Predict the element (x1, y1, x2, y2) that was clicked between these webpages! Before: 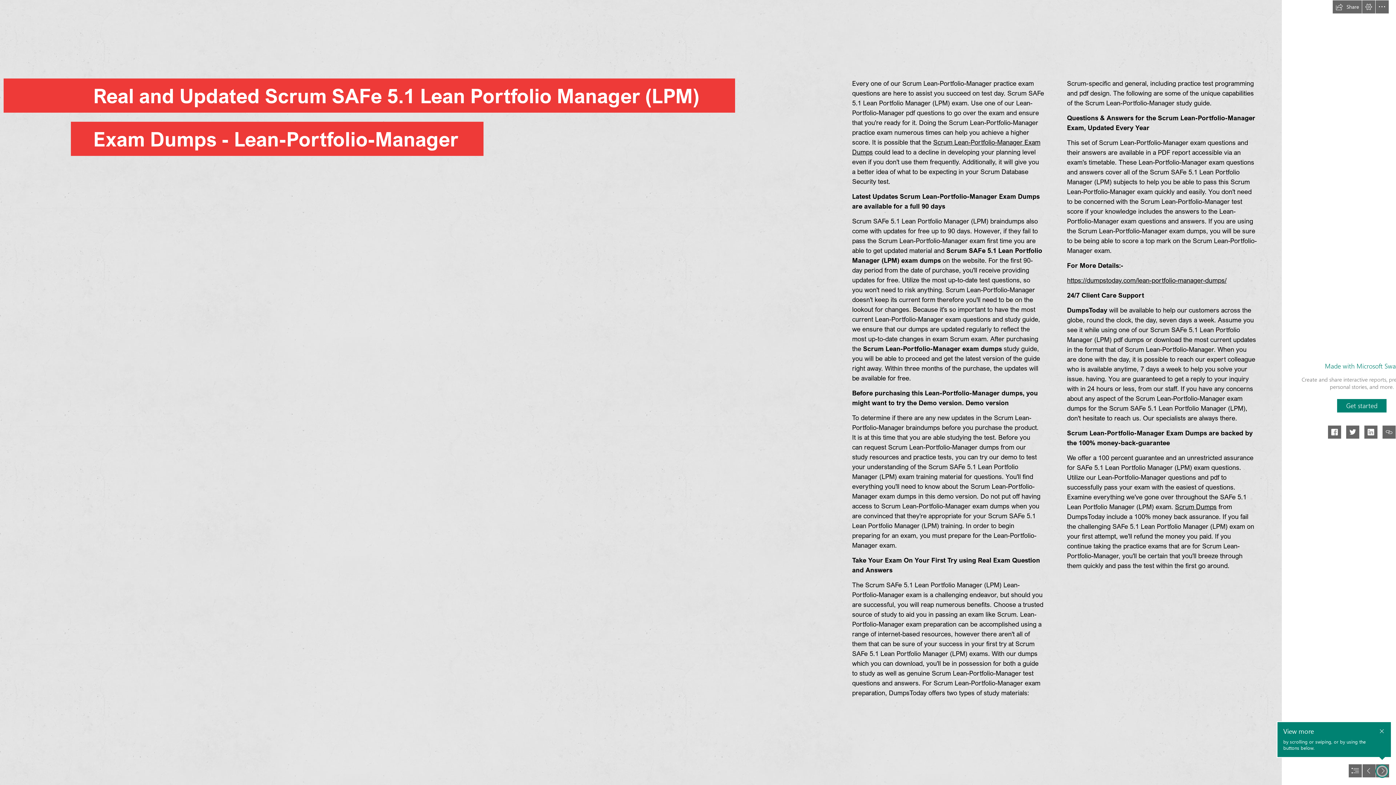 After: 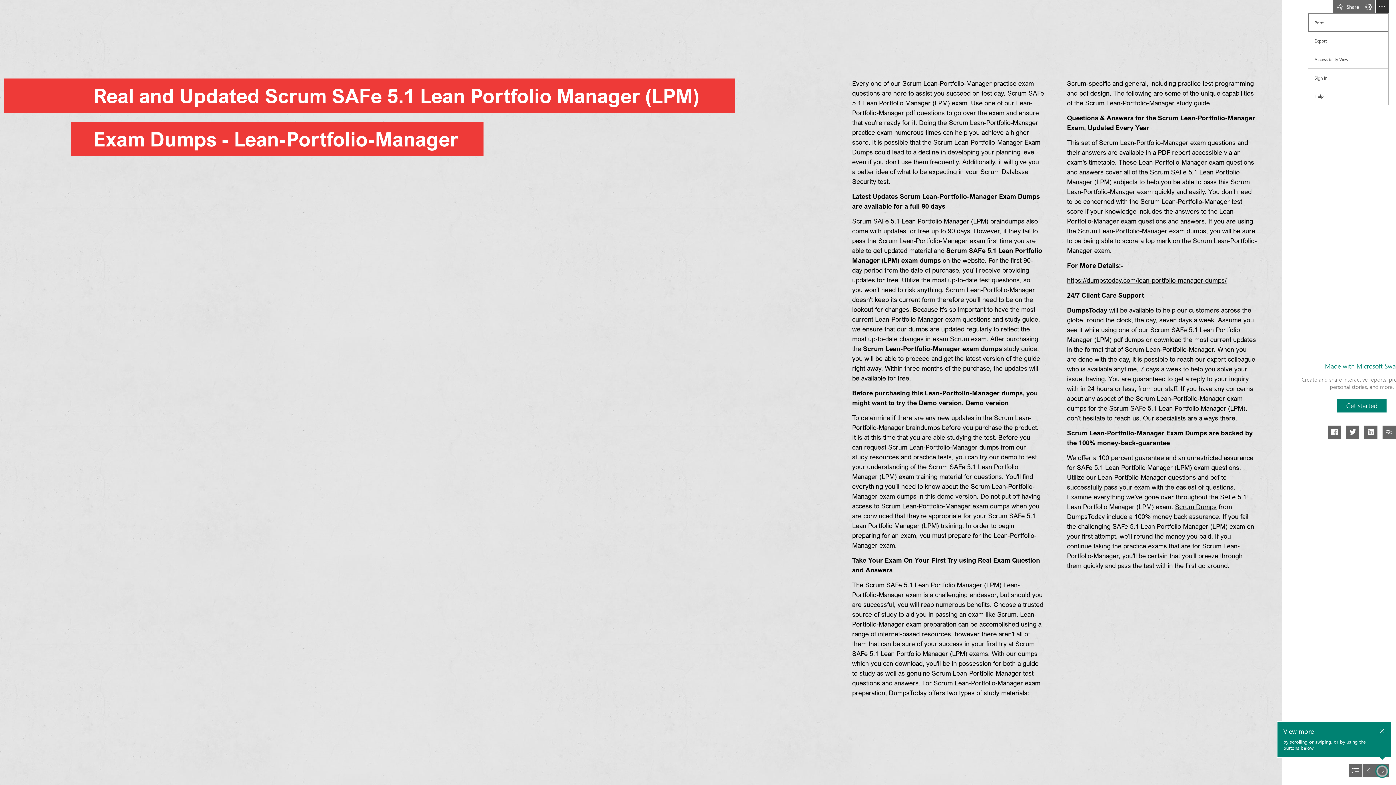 Action: label: More Sway options bbox: (1376, 0, 1389, 13)